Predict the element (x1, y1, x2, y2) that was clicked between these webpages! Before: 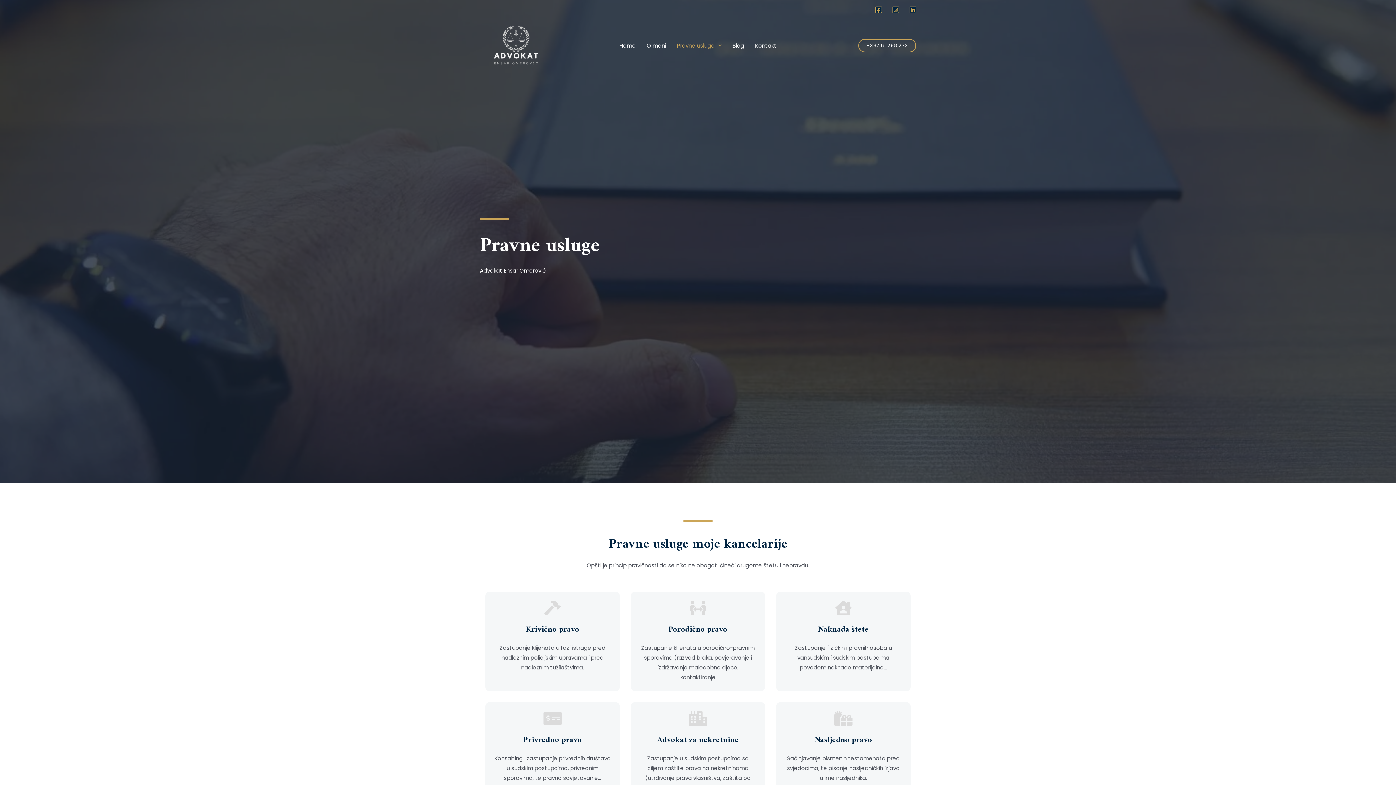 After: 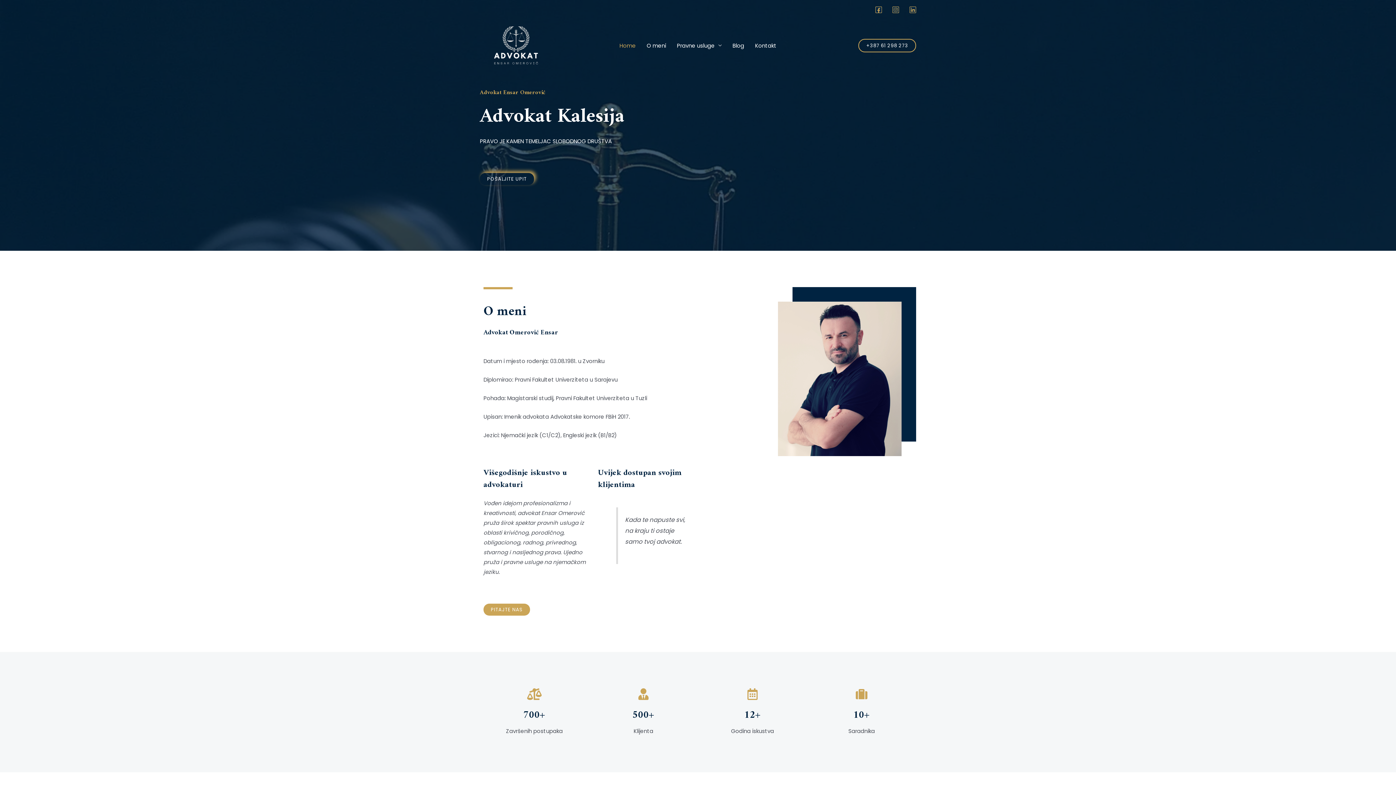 Action: label: Home bbox: (614, 32, 641, 58)